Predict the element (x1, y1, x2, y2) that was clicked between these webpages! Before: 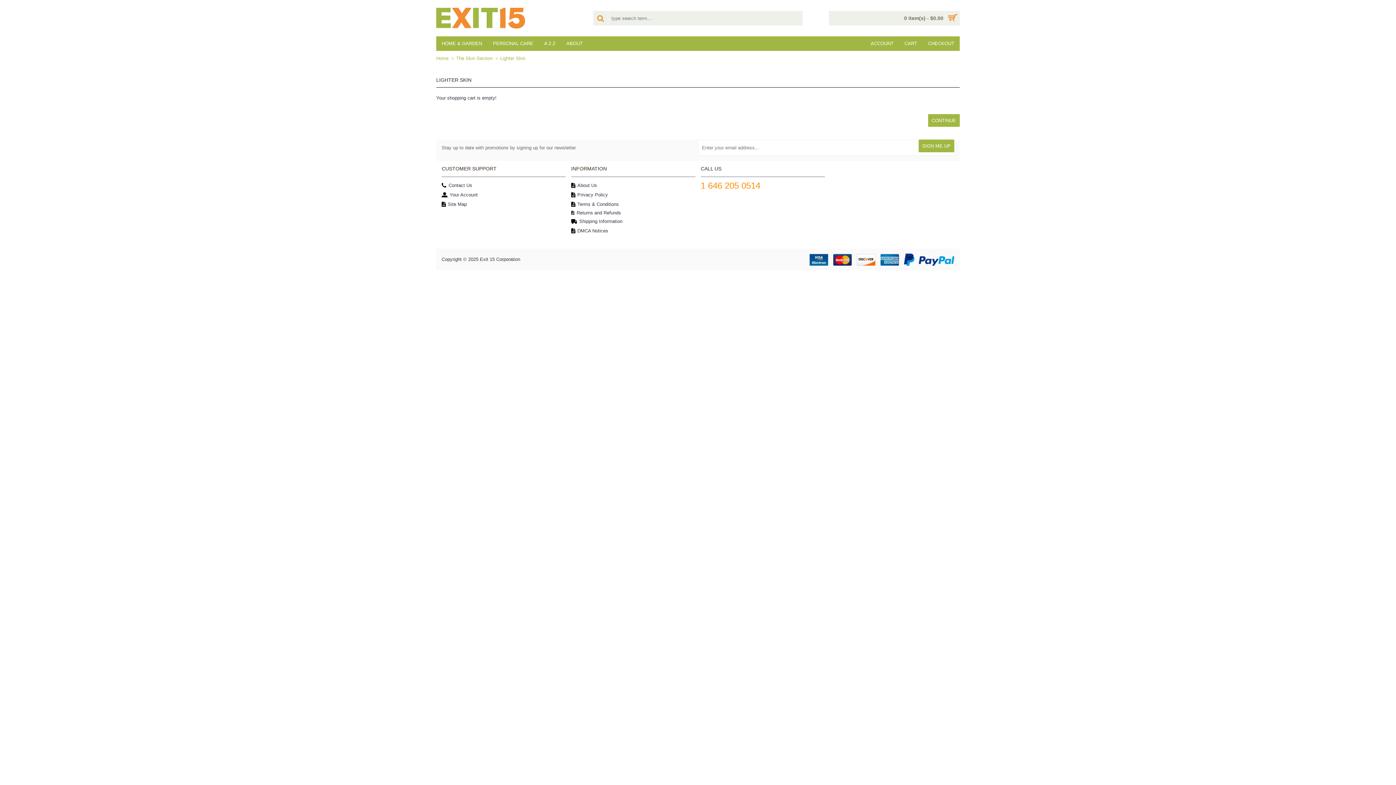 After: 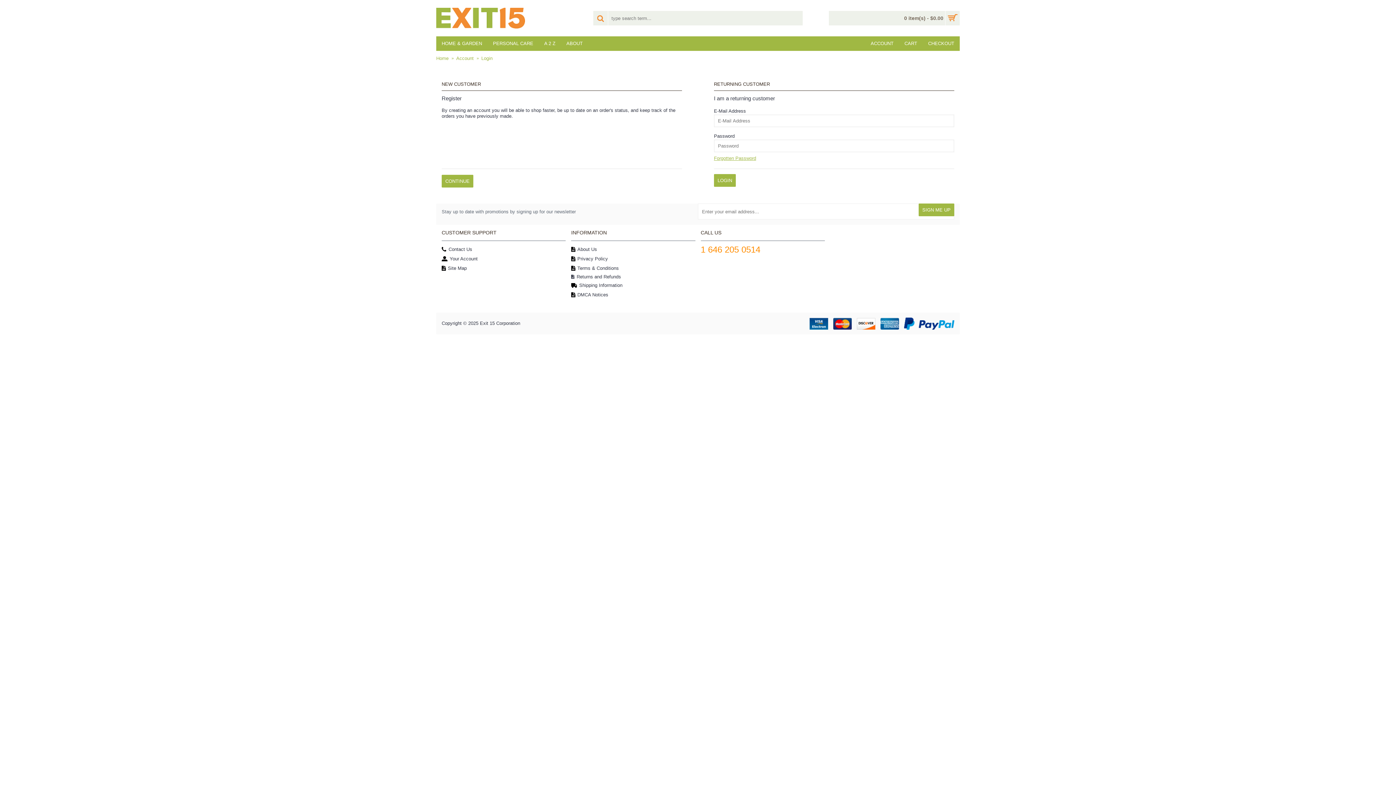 Action: label: ACCOUNT bbox: (865, 36, 899, 50)